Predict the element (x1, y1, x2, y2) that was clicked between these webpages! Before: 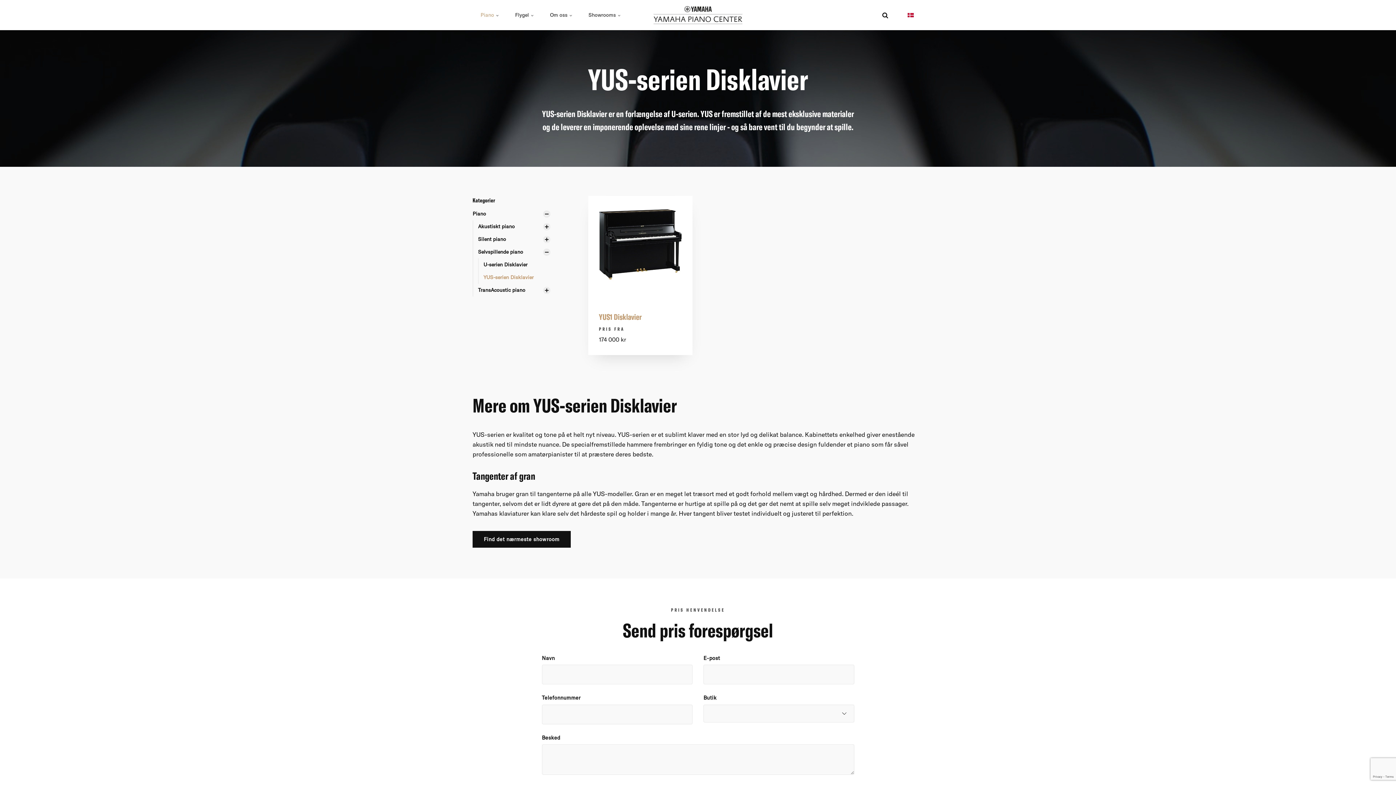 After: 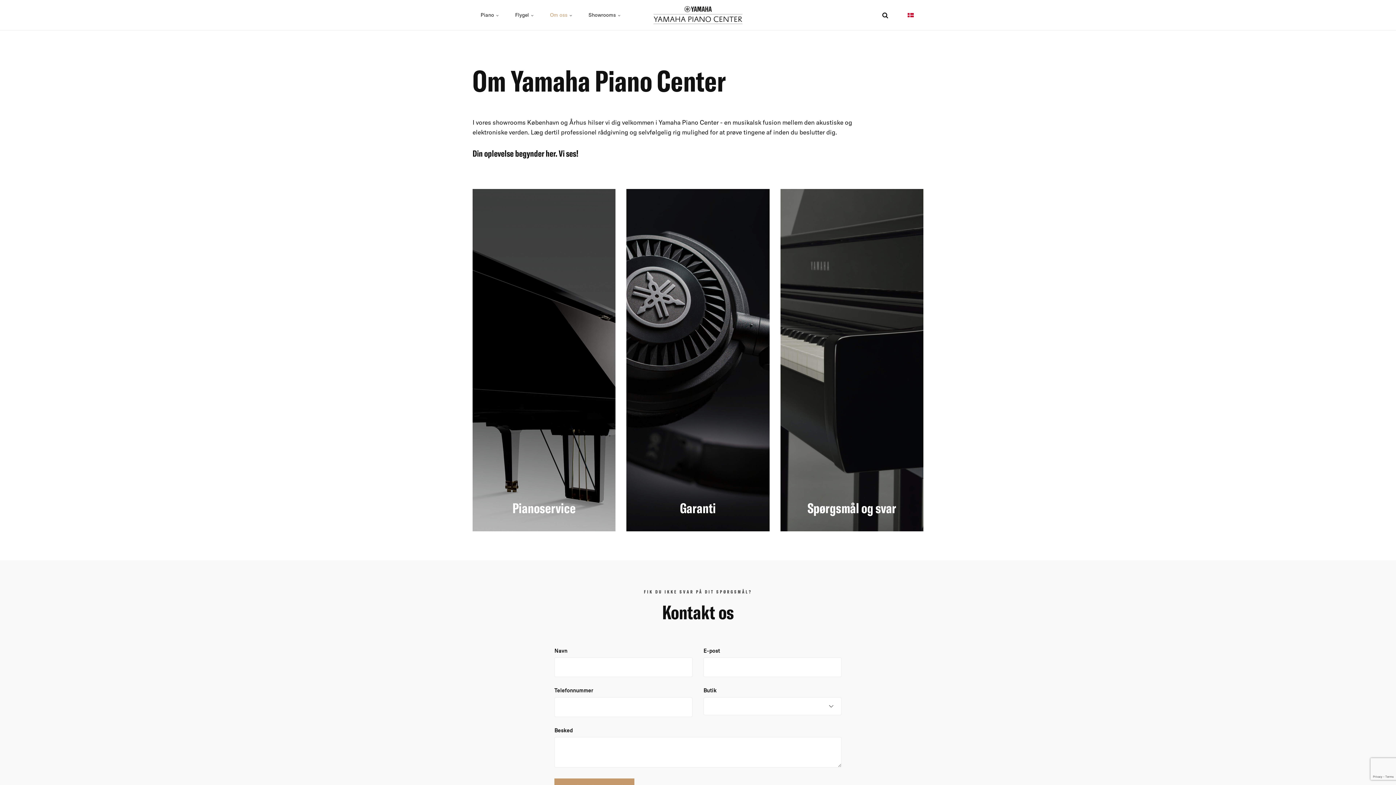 Action: label: Om oss  bbox: (542, 0, 580, 30)